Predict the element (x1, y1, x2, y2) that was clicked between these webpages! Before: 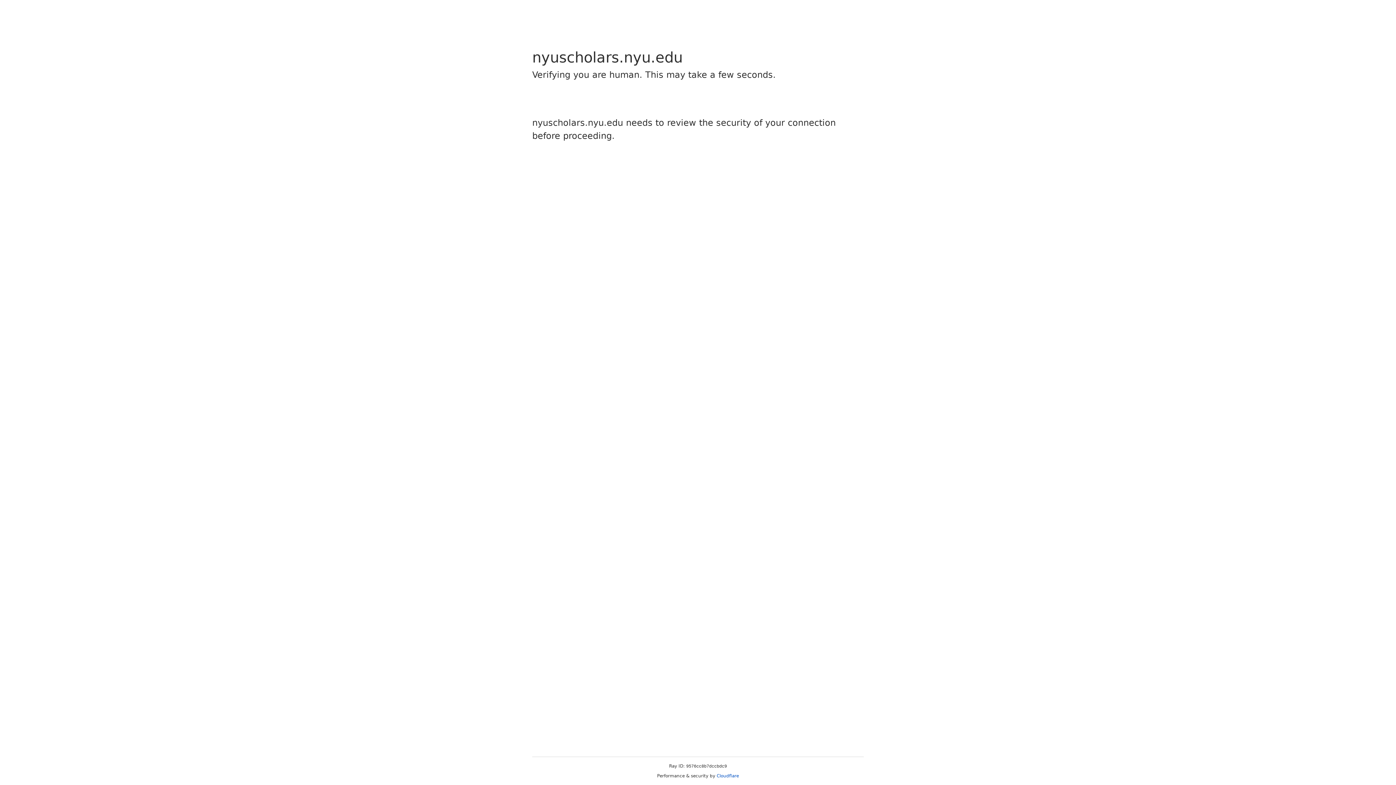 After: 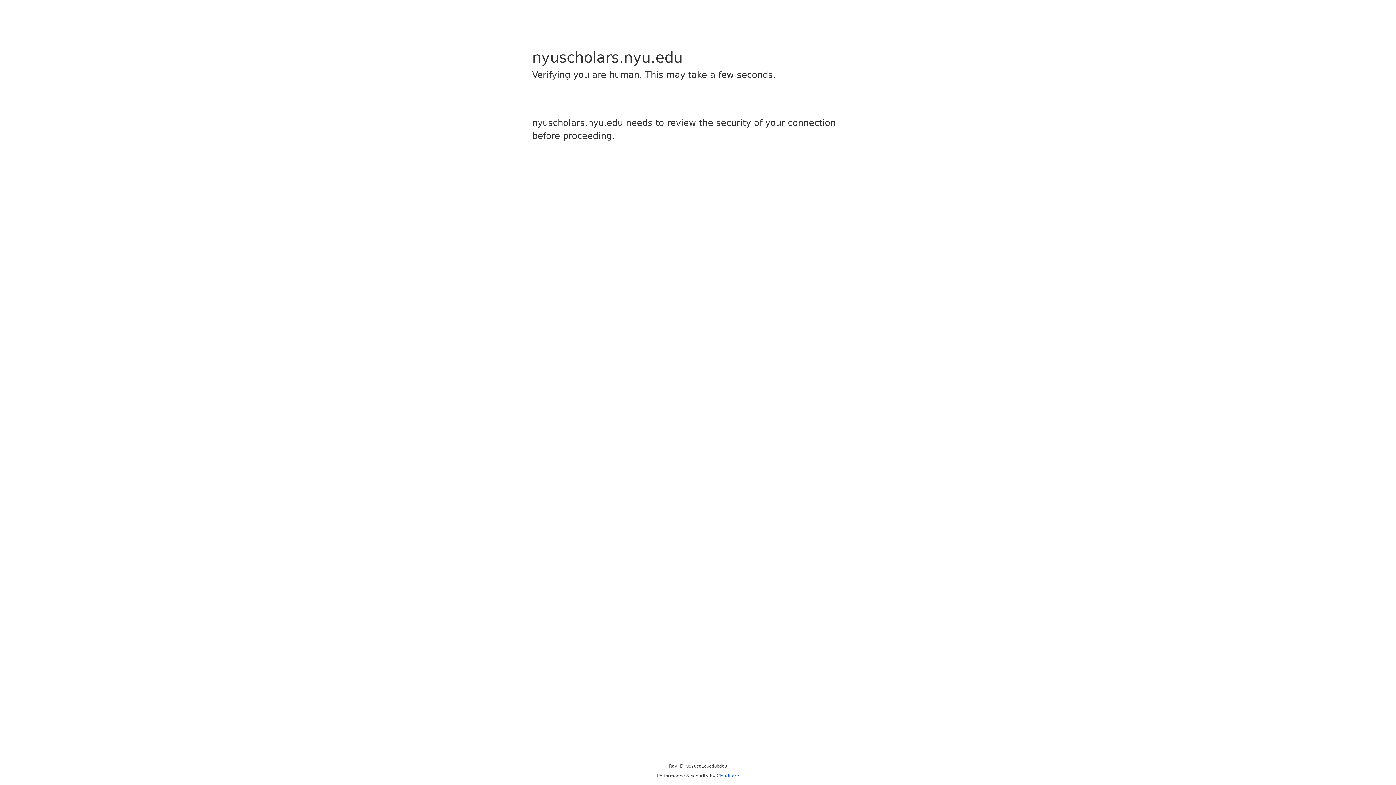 Action: label: Cloudflare bbox: (716, 773, 739, 778)